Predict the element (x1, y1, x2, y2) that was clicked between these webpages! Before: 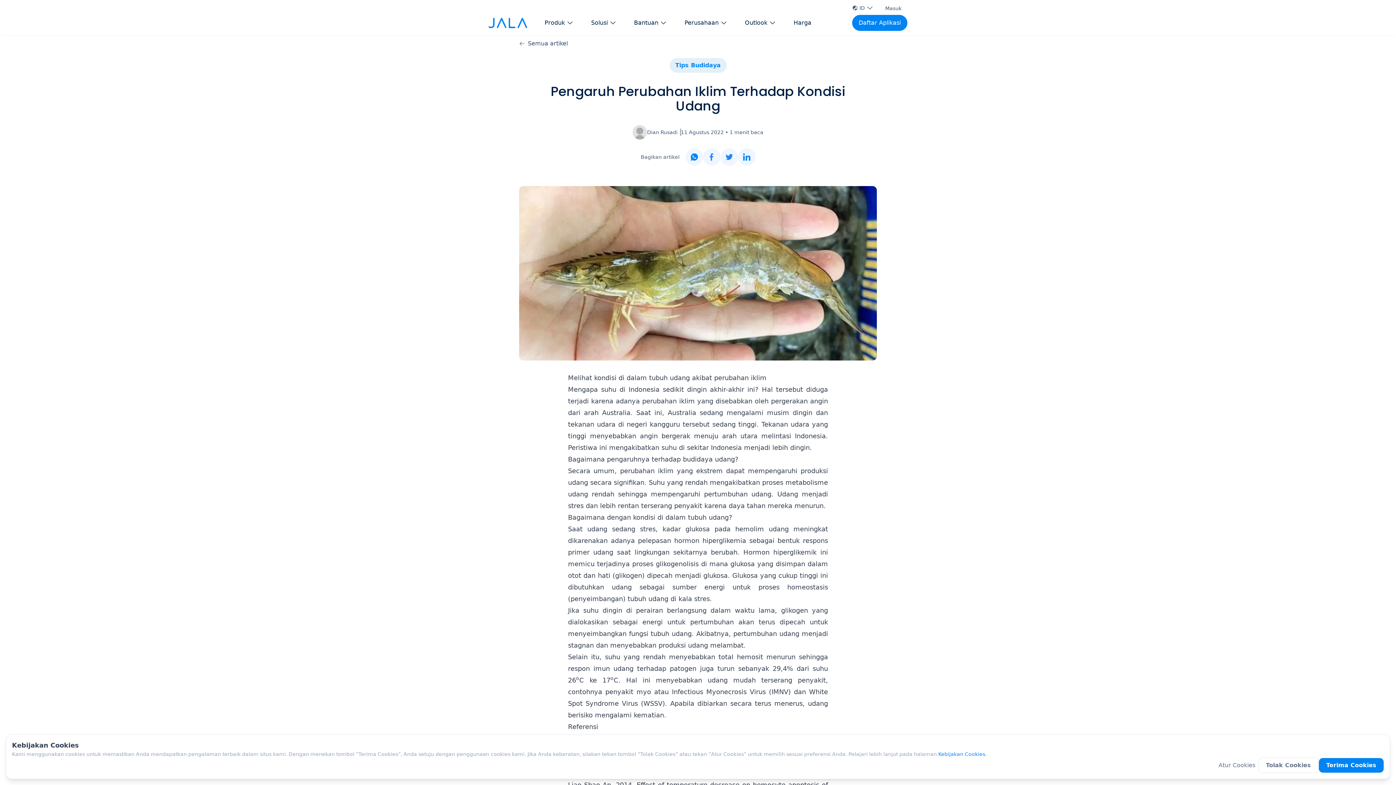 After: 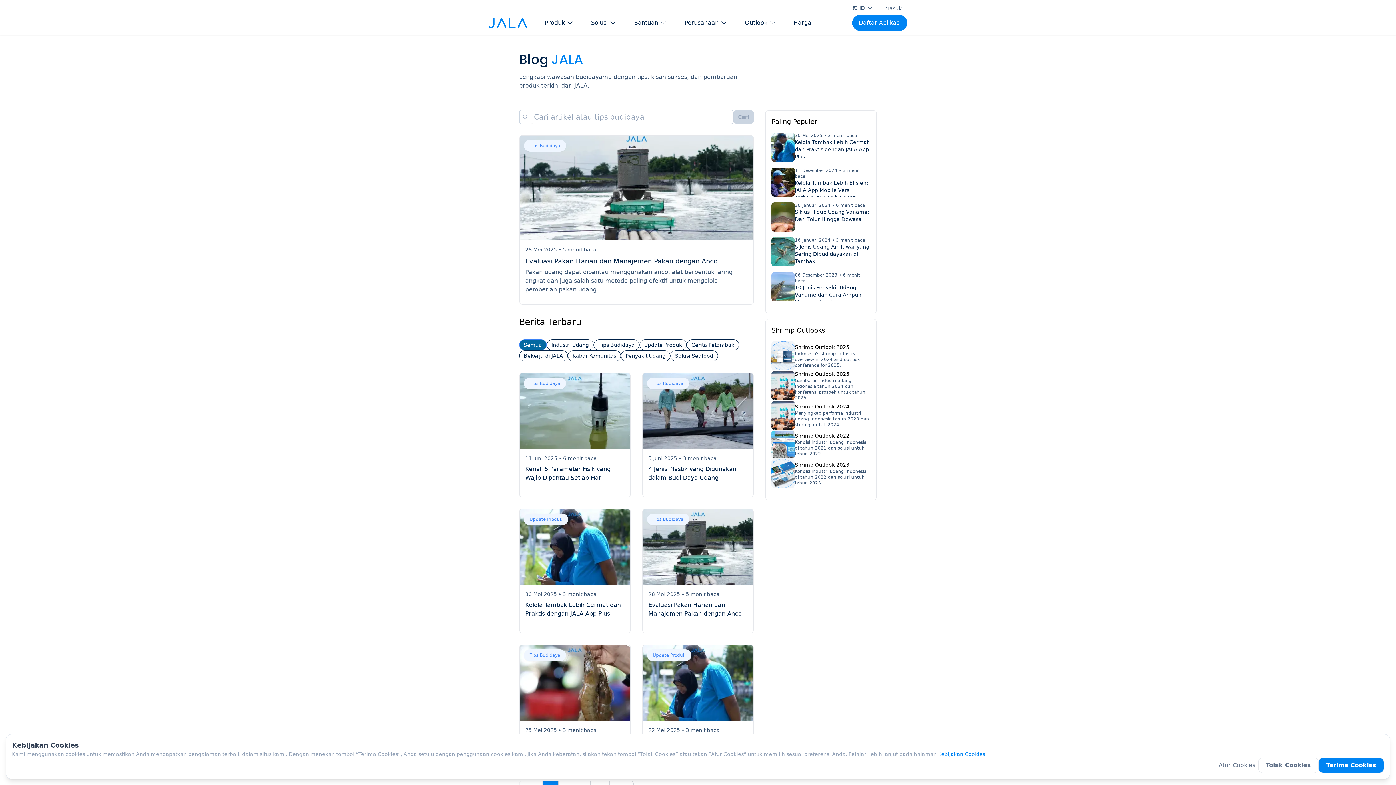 Action: label: Semua artikel bbox: (519, 34, 877, 52)